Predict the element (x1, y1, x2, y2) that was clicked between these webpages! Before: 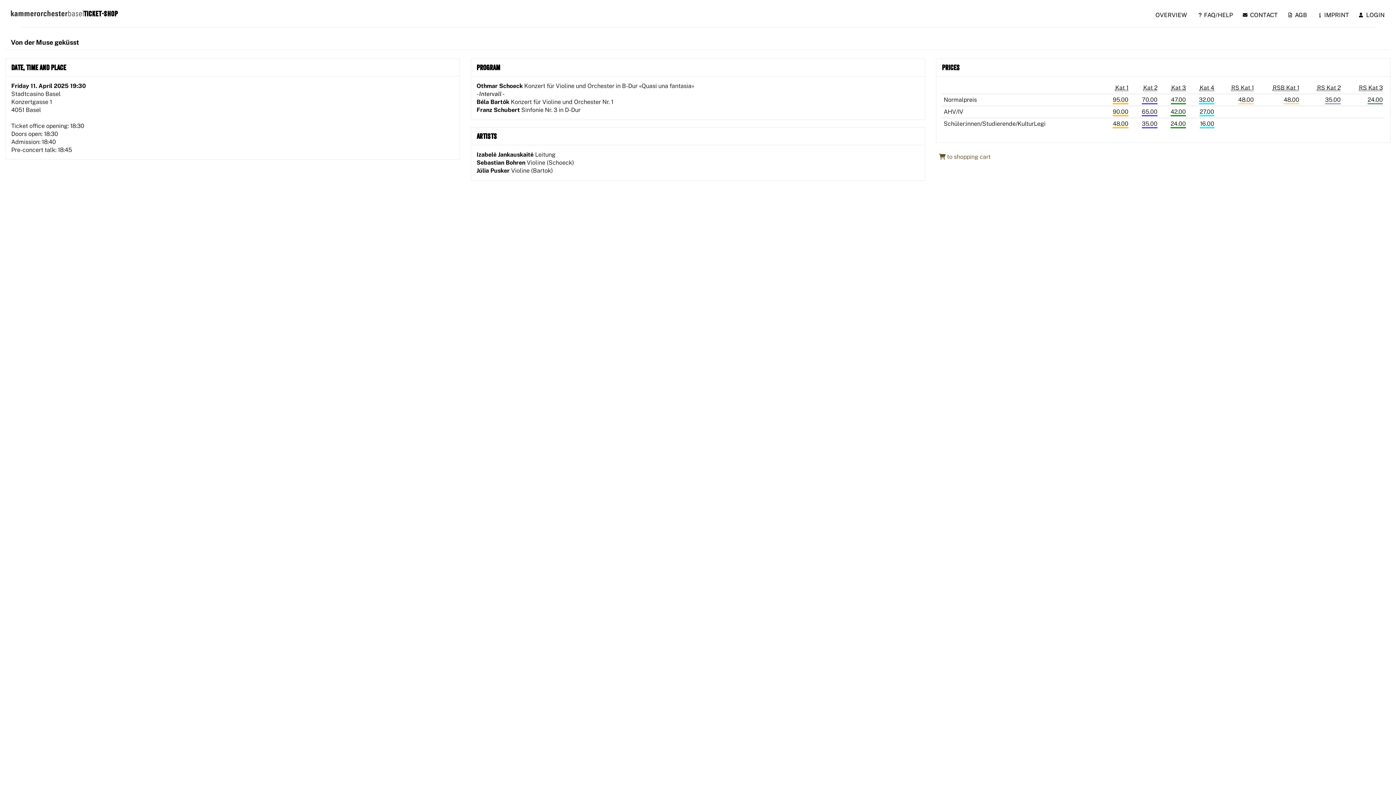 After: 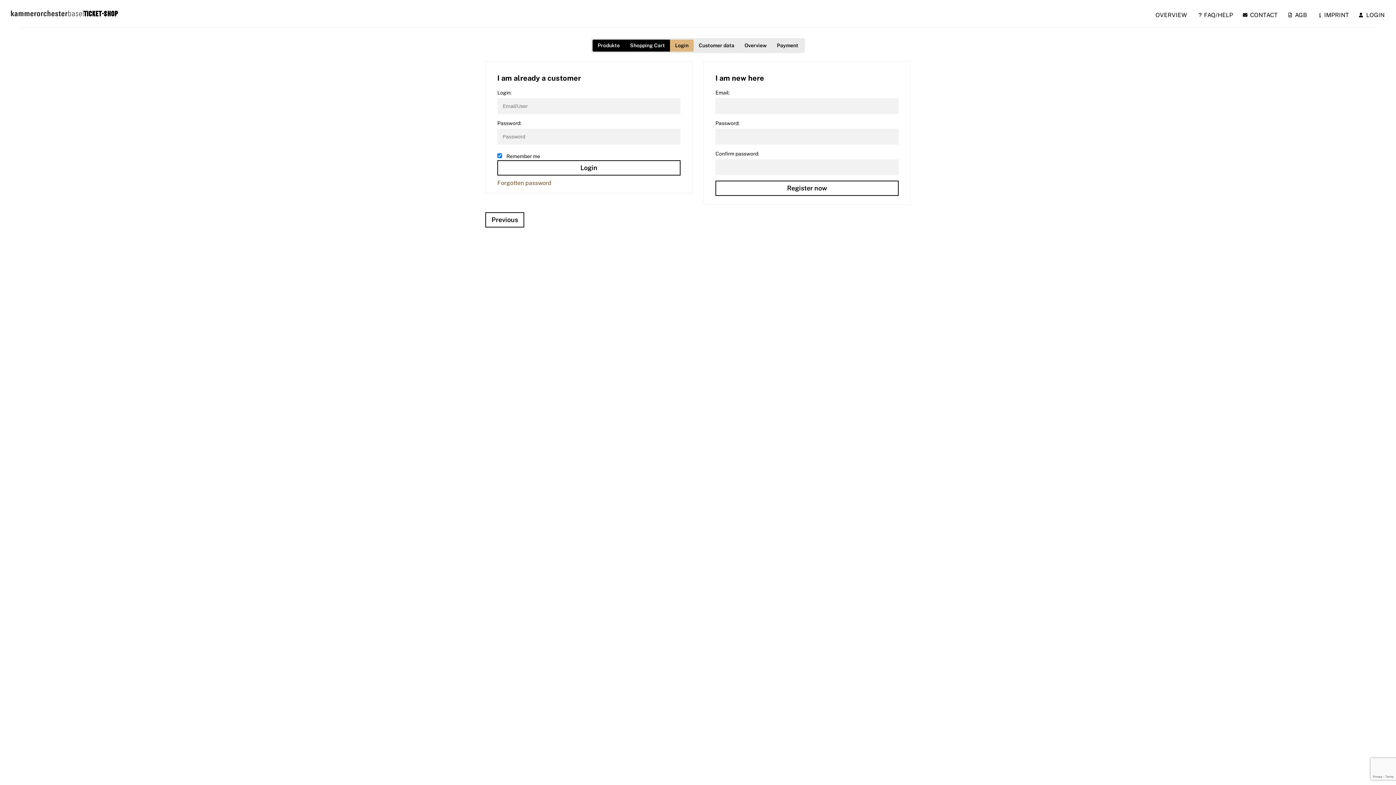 Action: label: LOGIN bbox: (1355, 8, 1389, 21)